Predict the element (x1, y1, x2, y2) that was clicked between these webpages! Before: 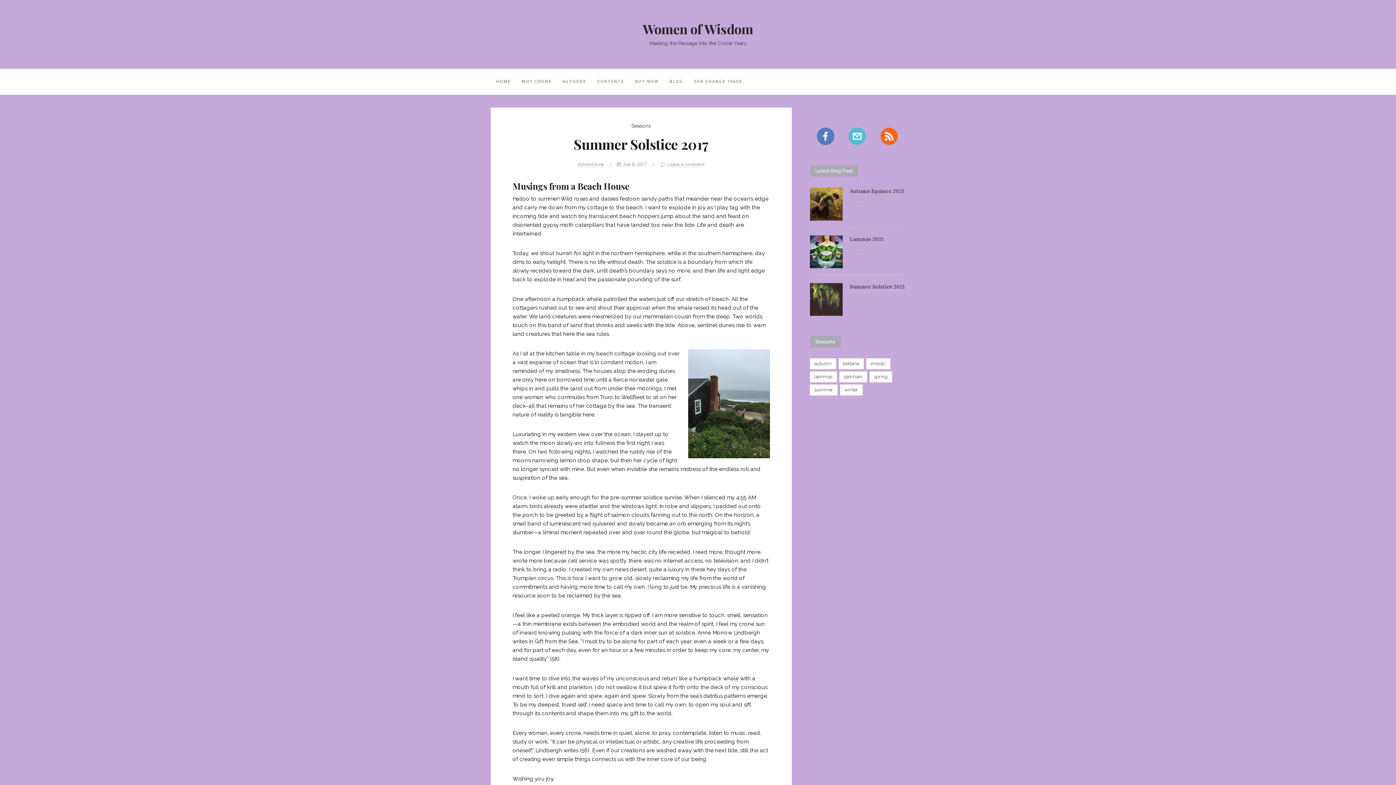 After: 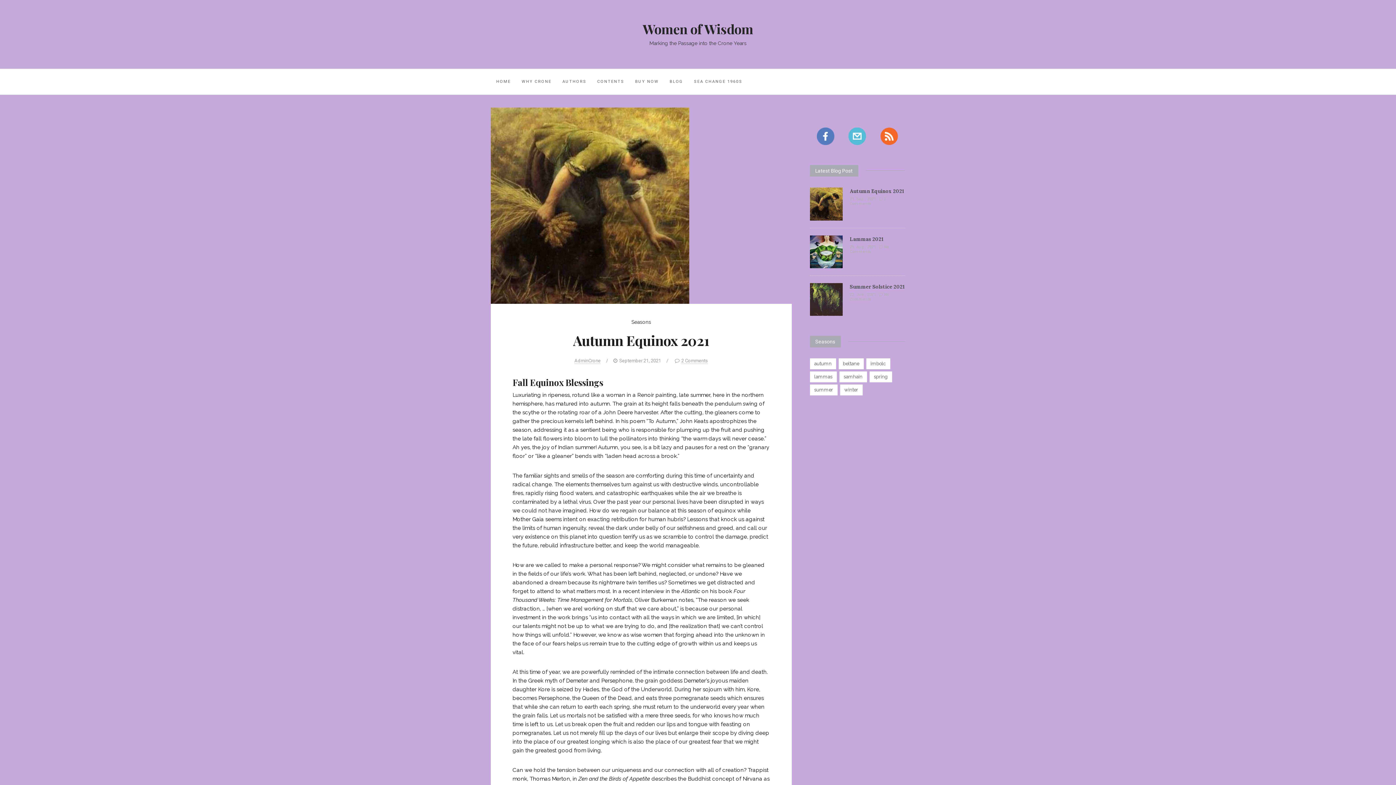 Action: label: Autumn Equinox 2021 bbox: (850, 188, 904, 194)